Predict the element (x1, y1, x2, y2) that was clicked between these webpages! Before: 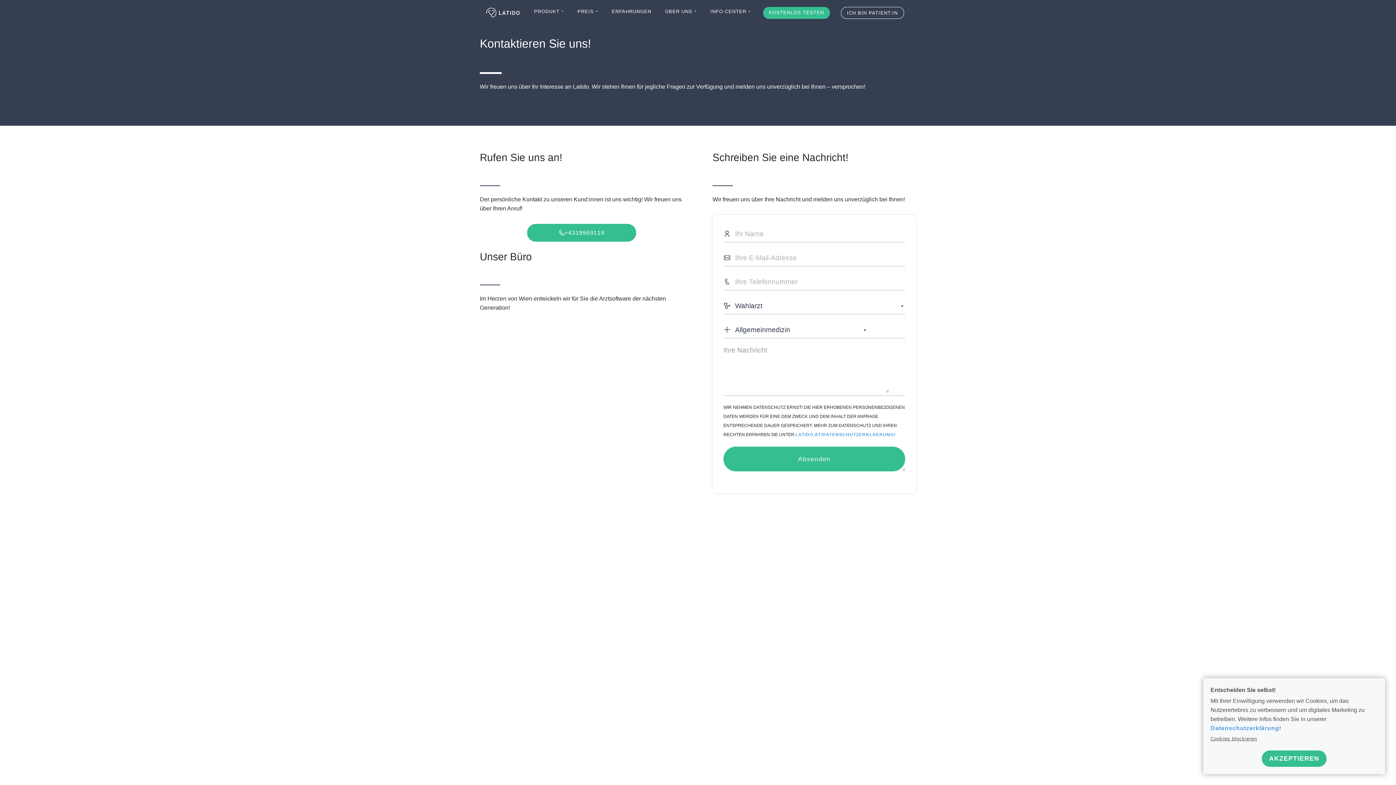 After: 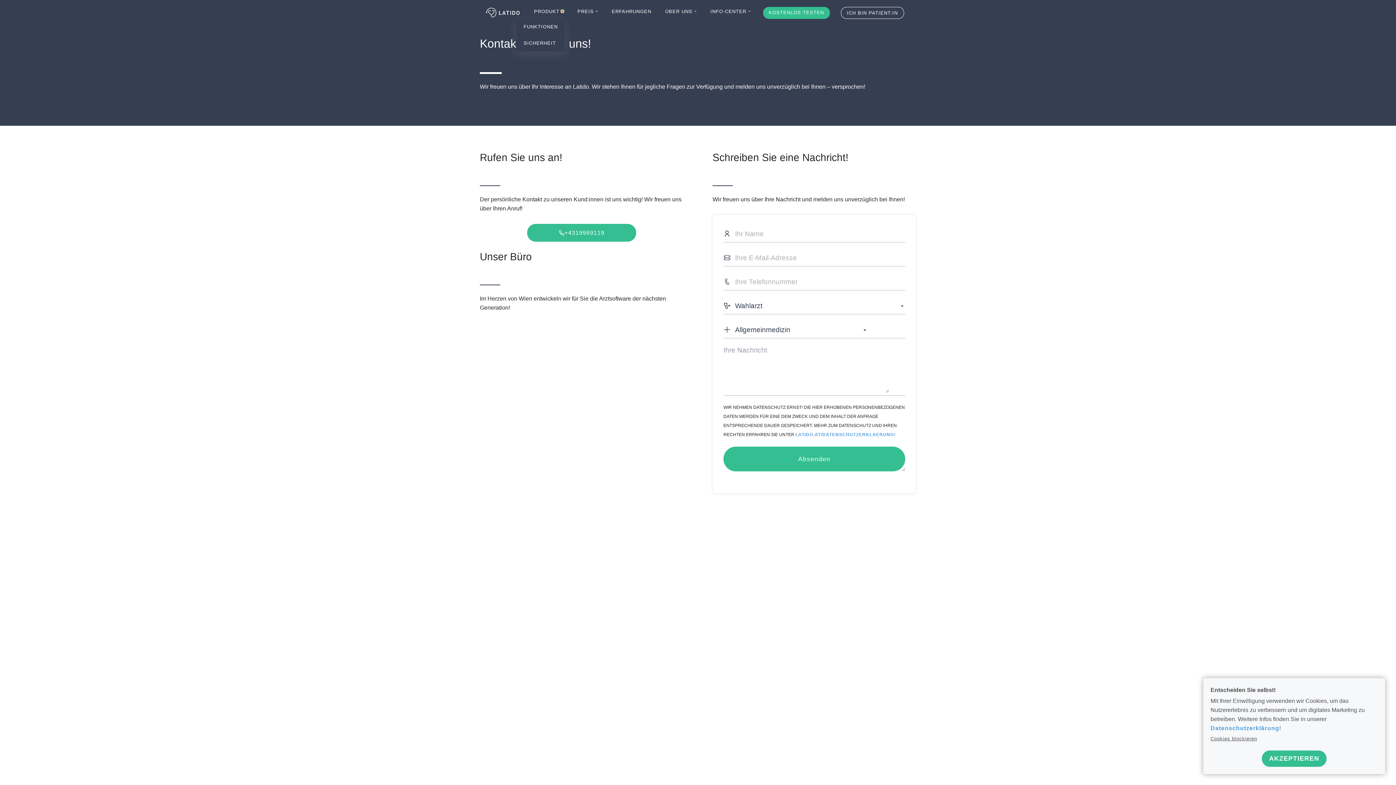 Action: bbox: (561, 10, 563, 12) label: Open Submenu